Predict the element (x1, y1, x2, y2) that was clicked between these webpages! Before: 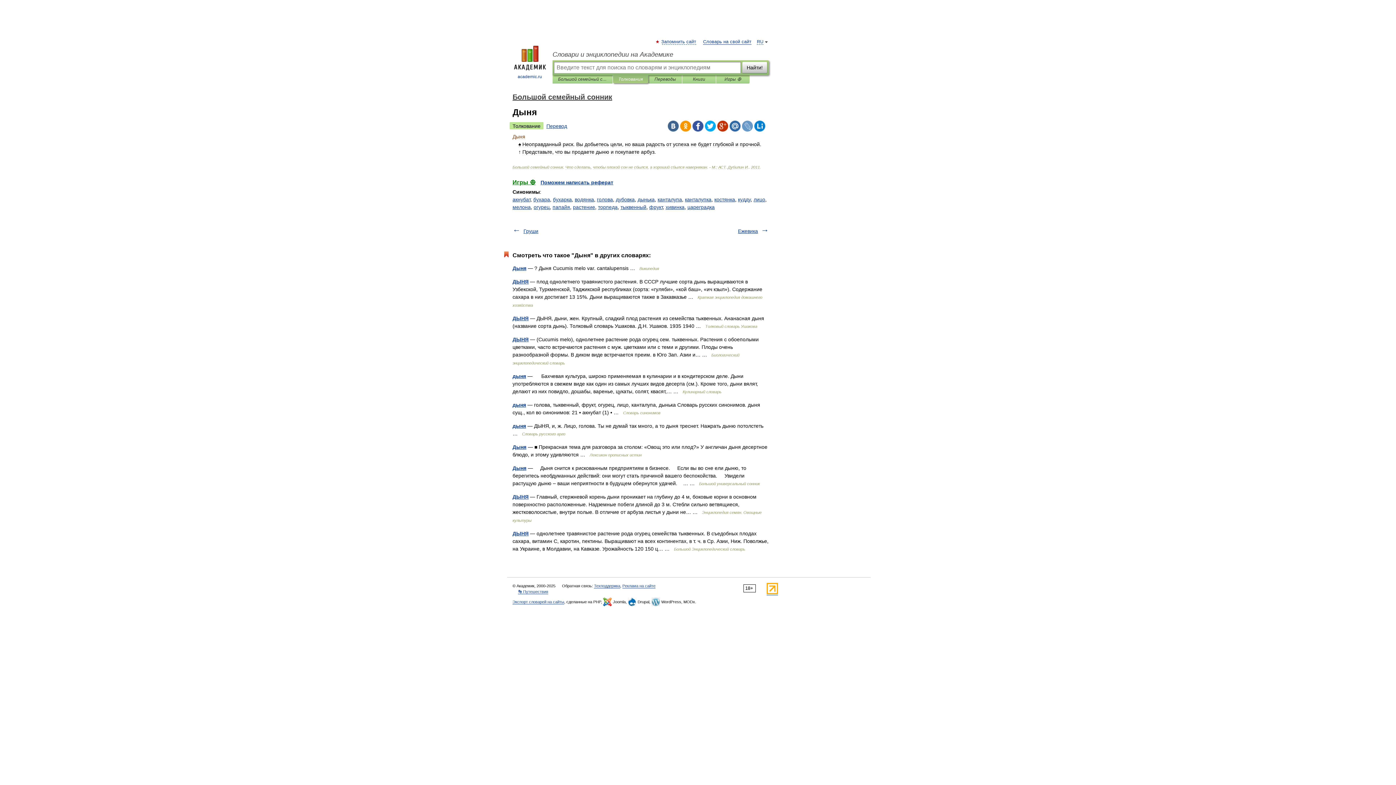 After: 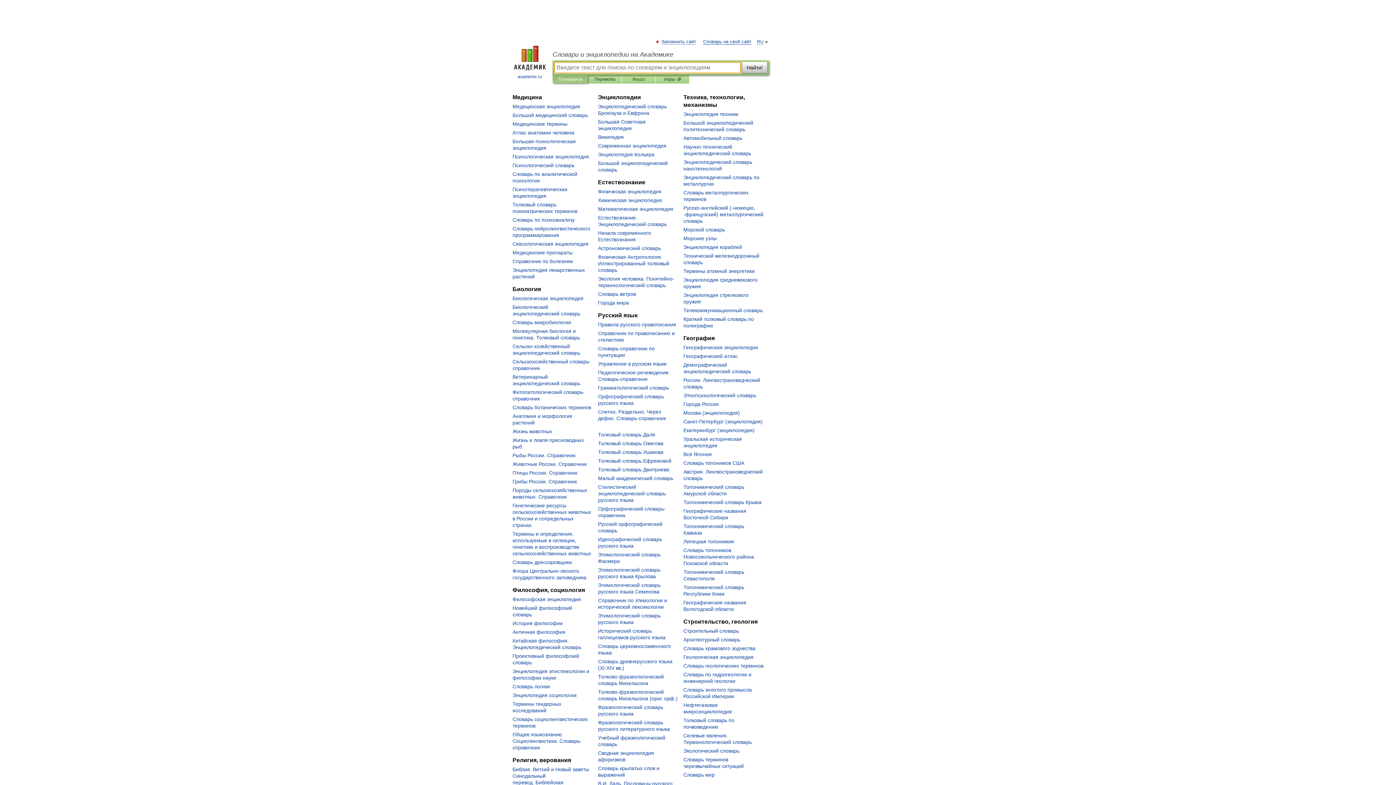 Action: label: 
academic.ru bbox: (507, 45, 552, 80)